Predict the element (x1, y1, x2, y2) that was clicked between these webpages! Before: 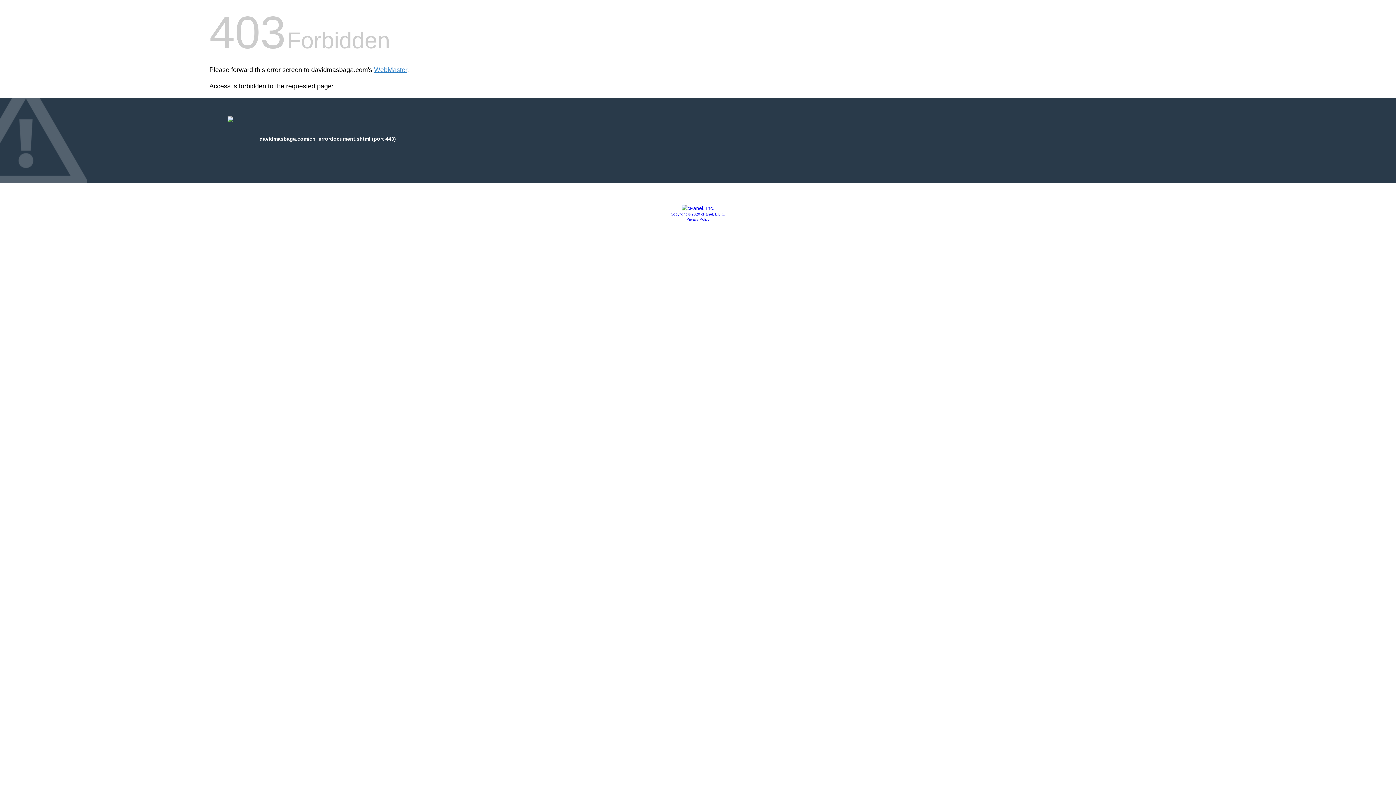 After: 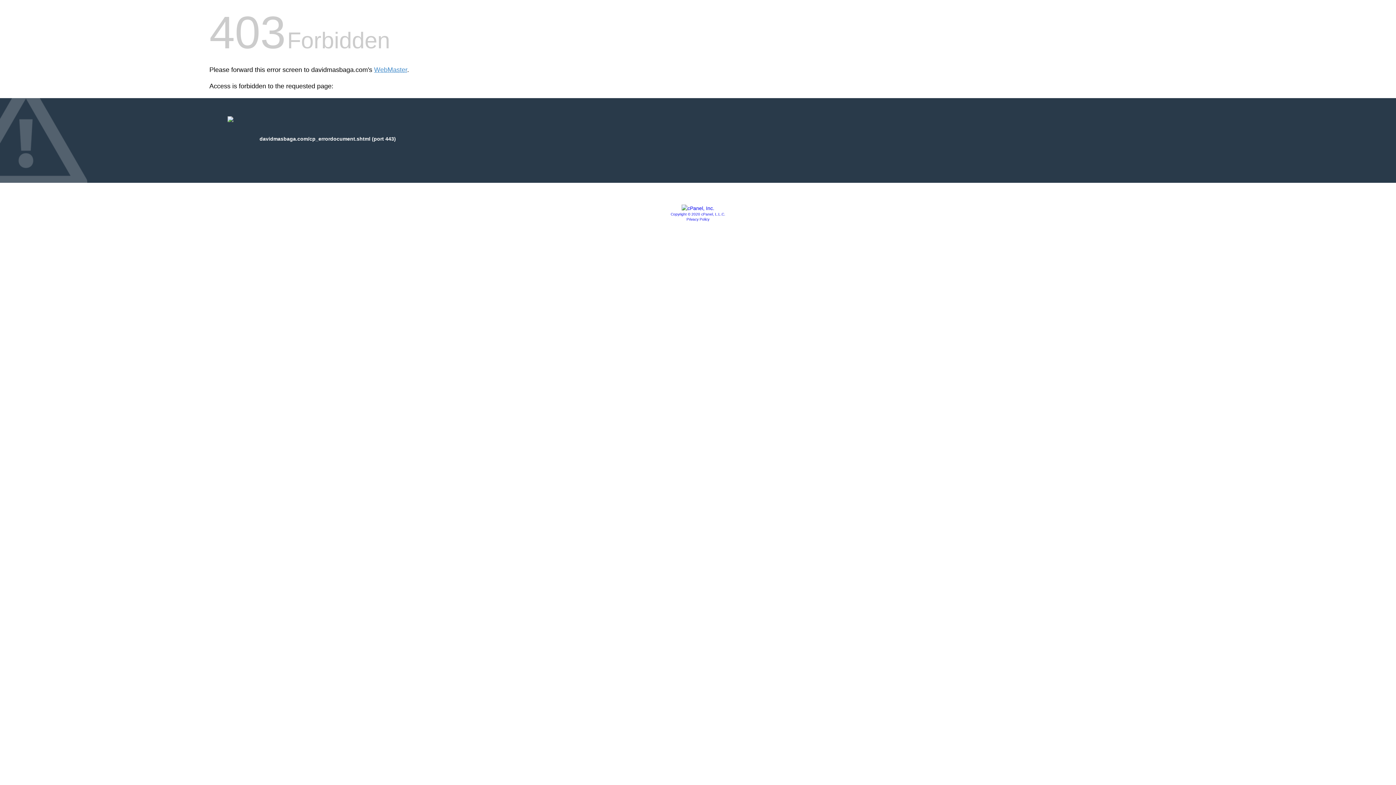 Action: bbox: (686, 217, 709, 221) label: Privacy Policy